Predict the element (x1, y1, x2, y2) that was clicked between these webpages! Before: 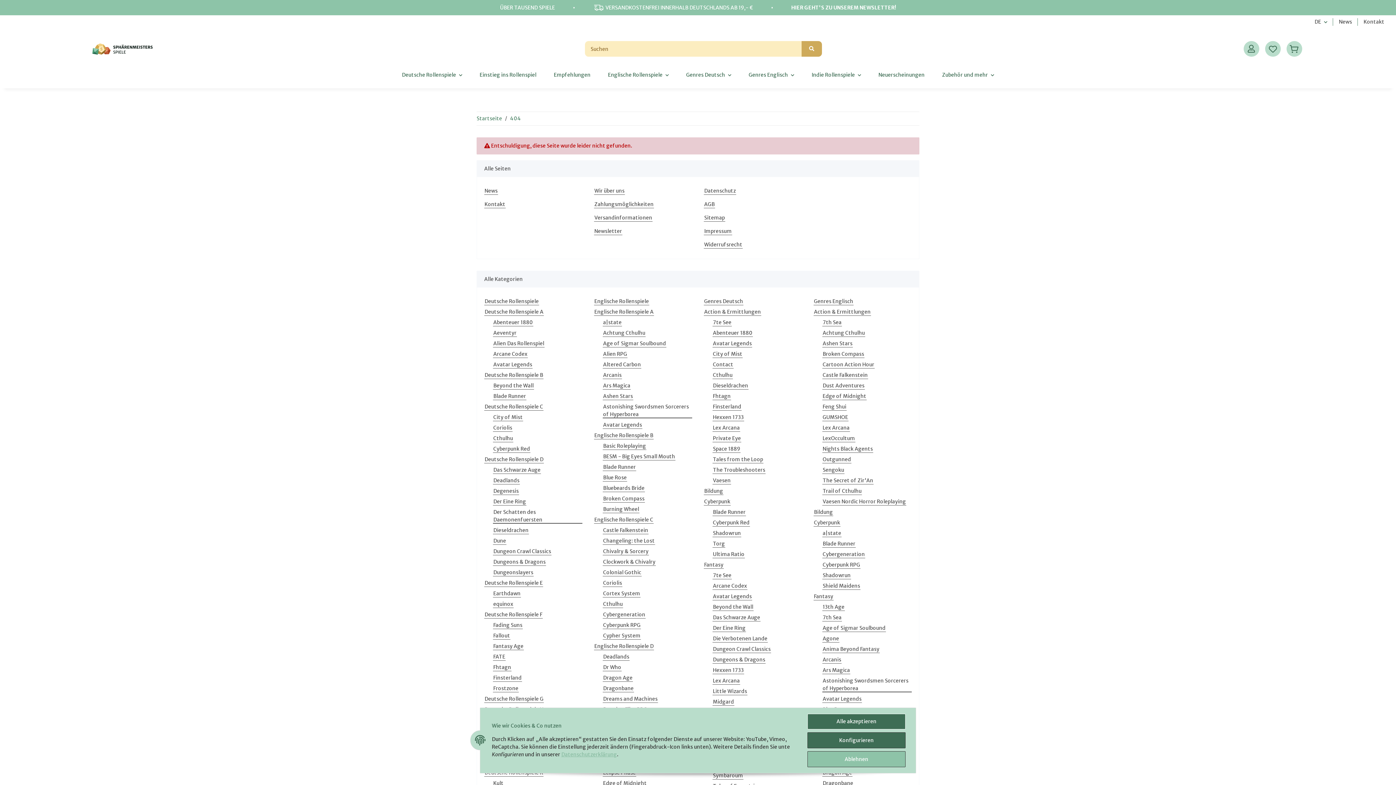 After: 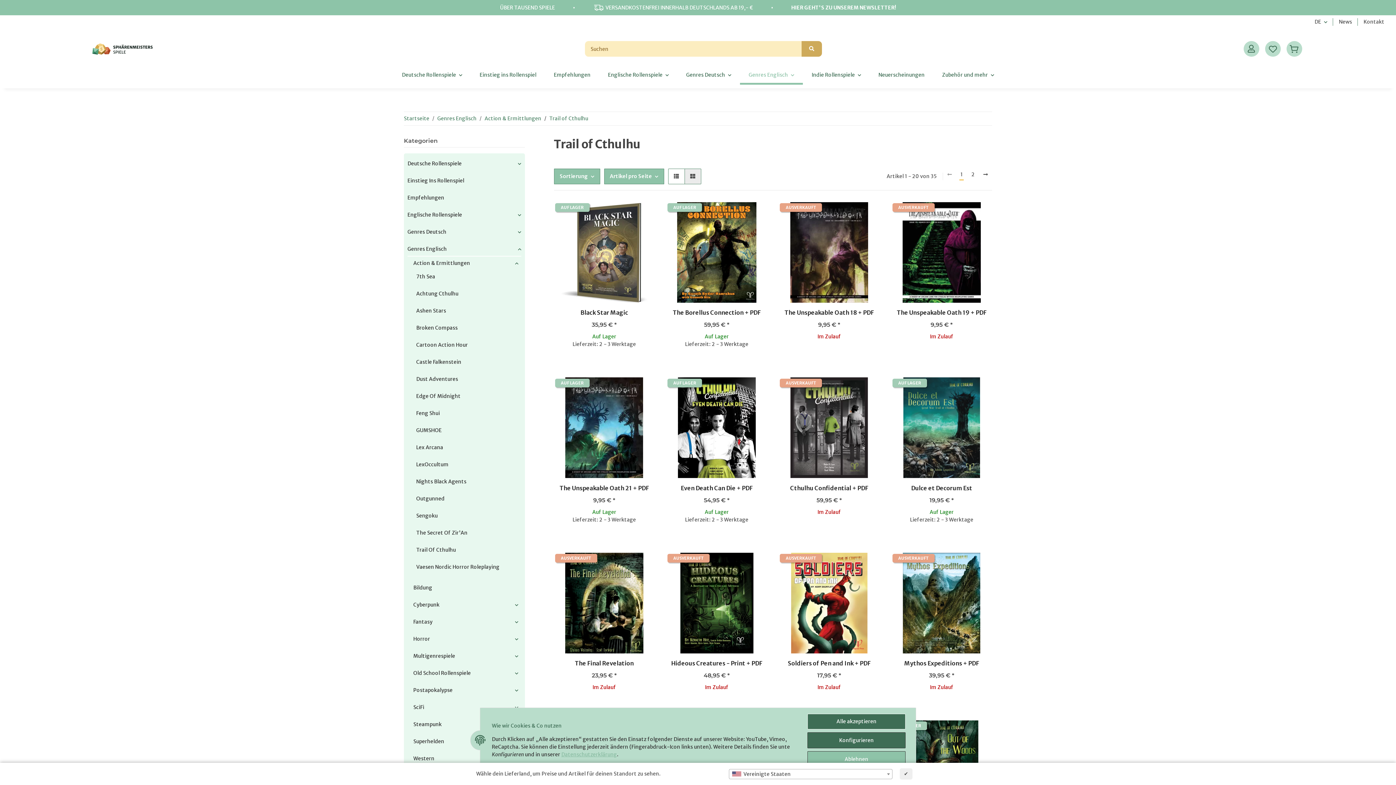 Action: bbox: (822, 487, 862, 495) label: Trail of Cthulhu